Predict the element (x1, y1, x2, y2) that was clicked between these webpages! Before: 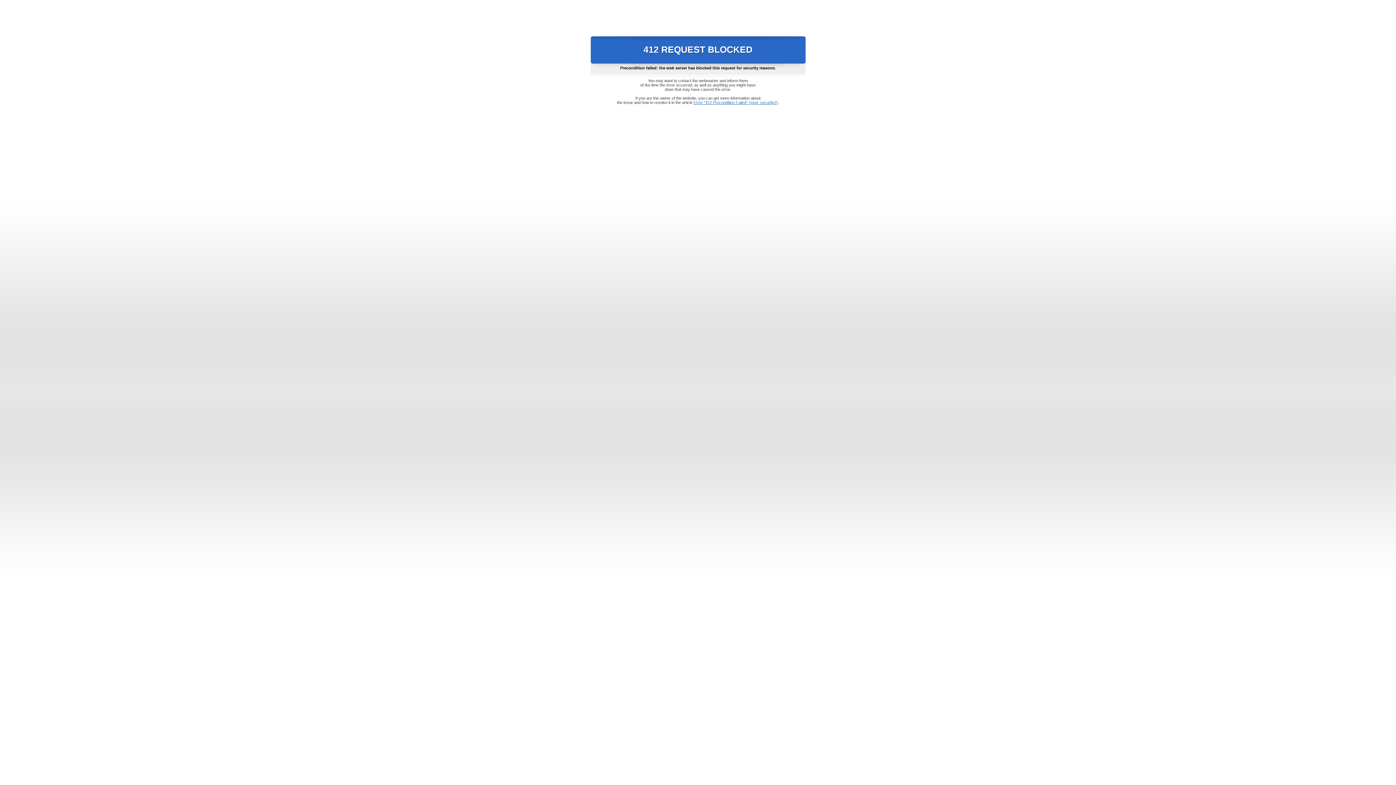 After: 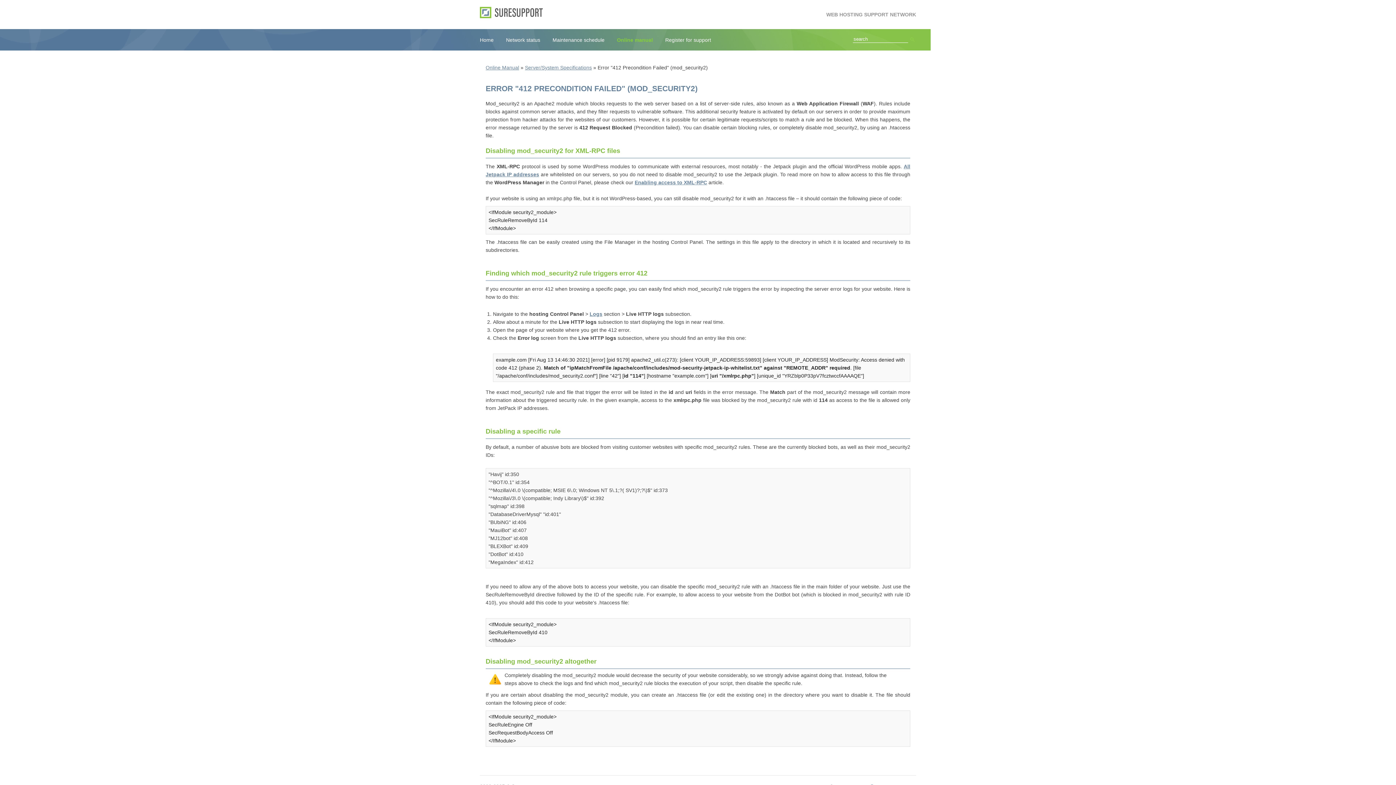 Action: bbox: (693, 100, 778, 104) label: Error "412 Precondition Failed" (mod_security2)